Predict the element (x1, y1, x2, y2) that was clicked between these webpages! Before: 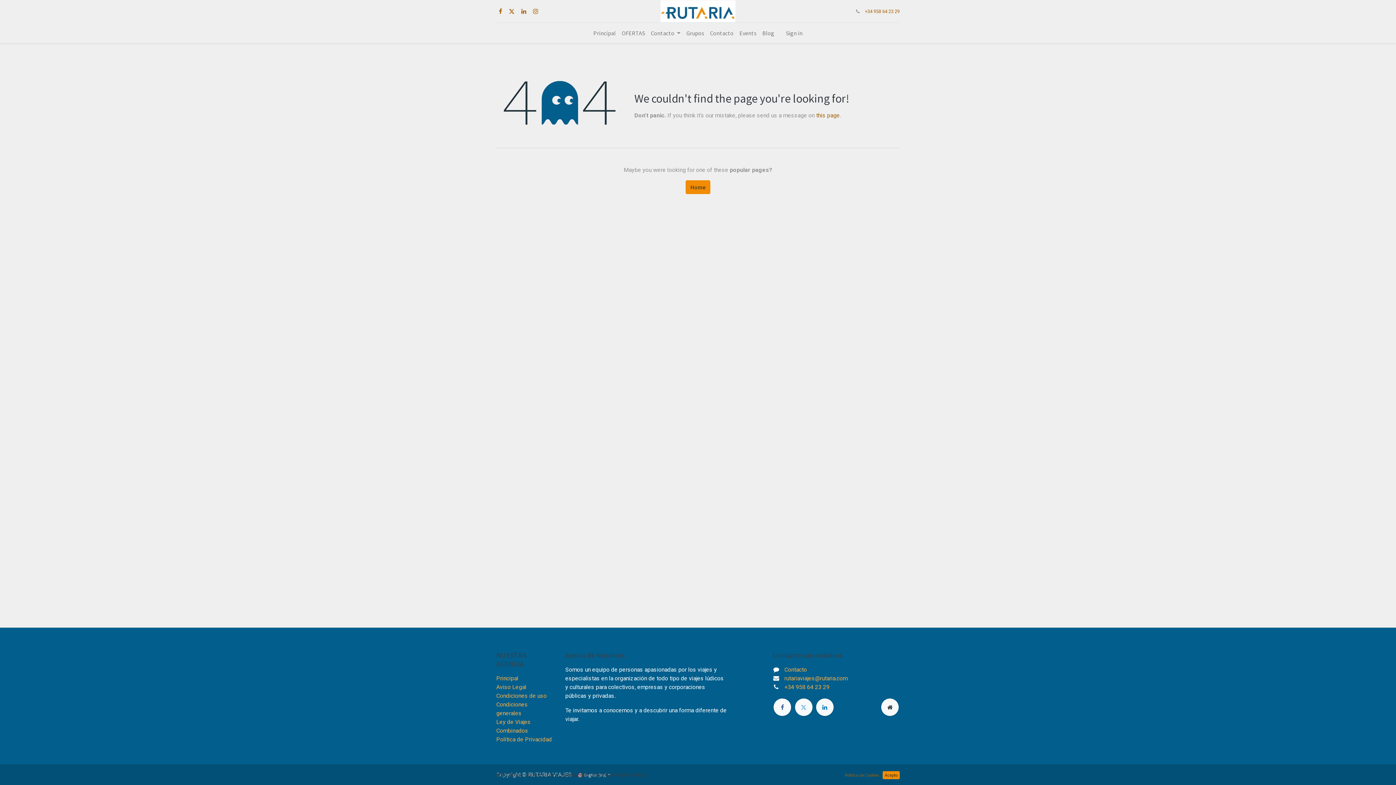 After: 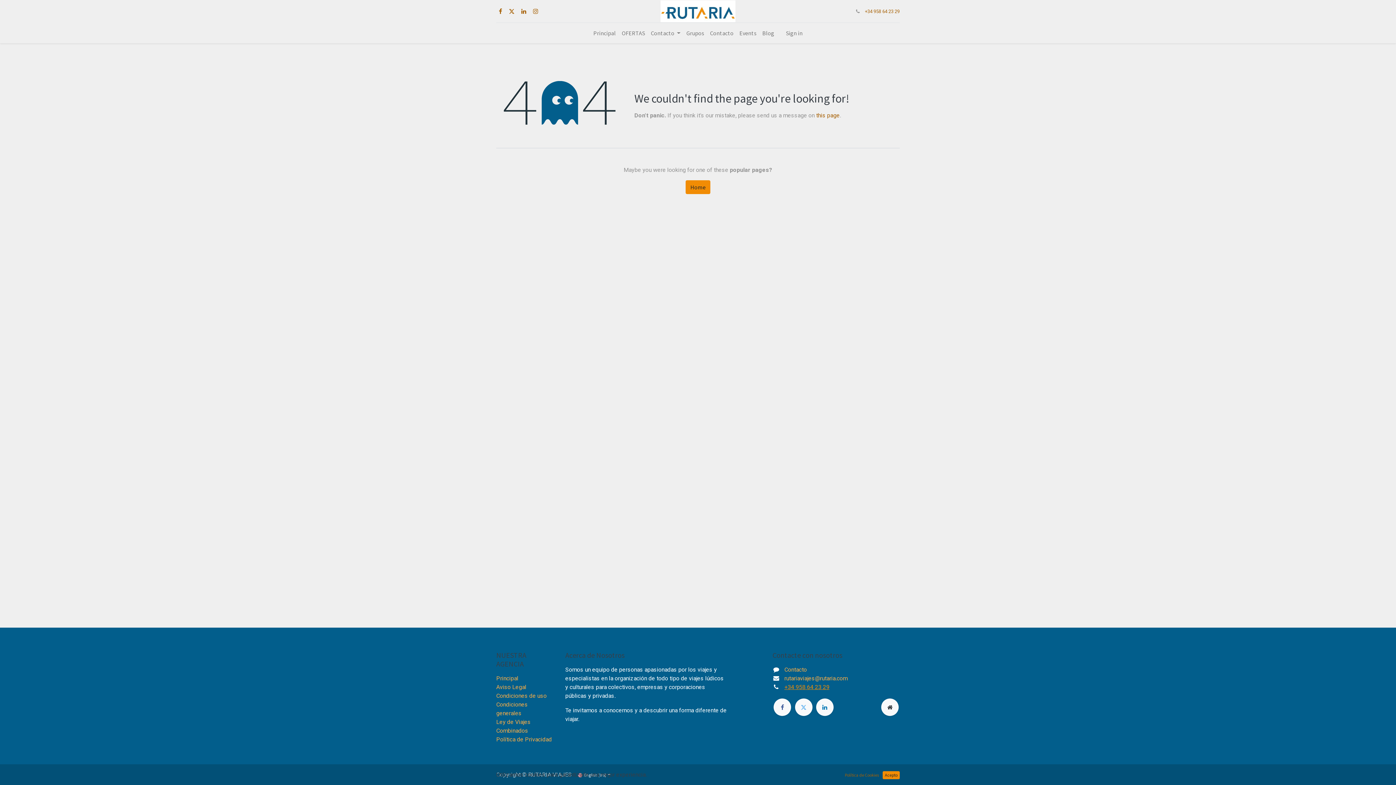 Action: bbox: (784, 684, 829, 690) label: +34 958 64 23 29